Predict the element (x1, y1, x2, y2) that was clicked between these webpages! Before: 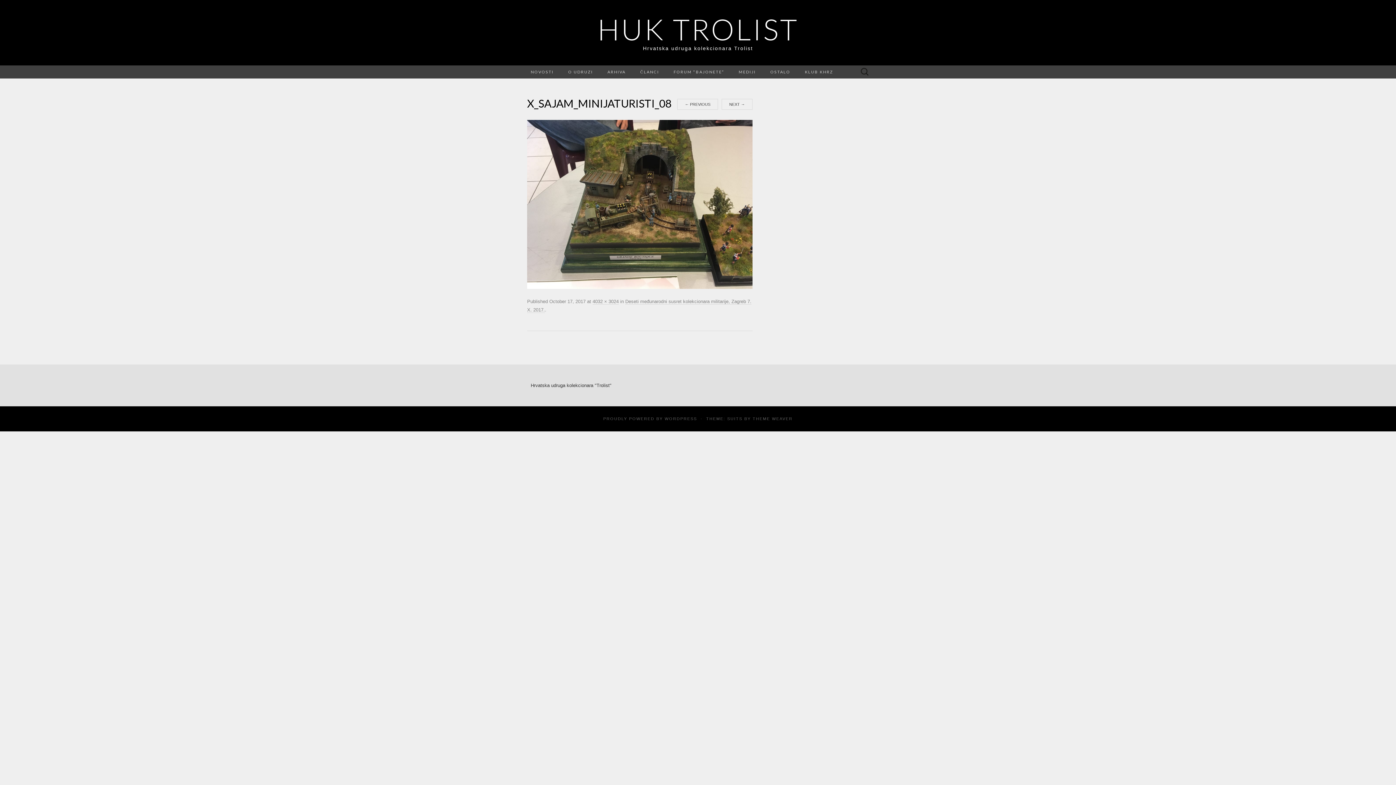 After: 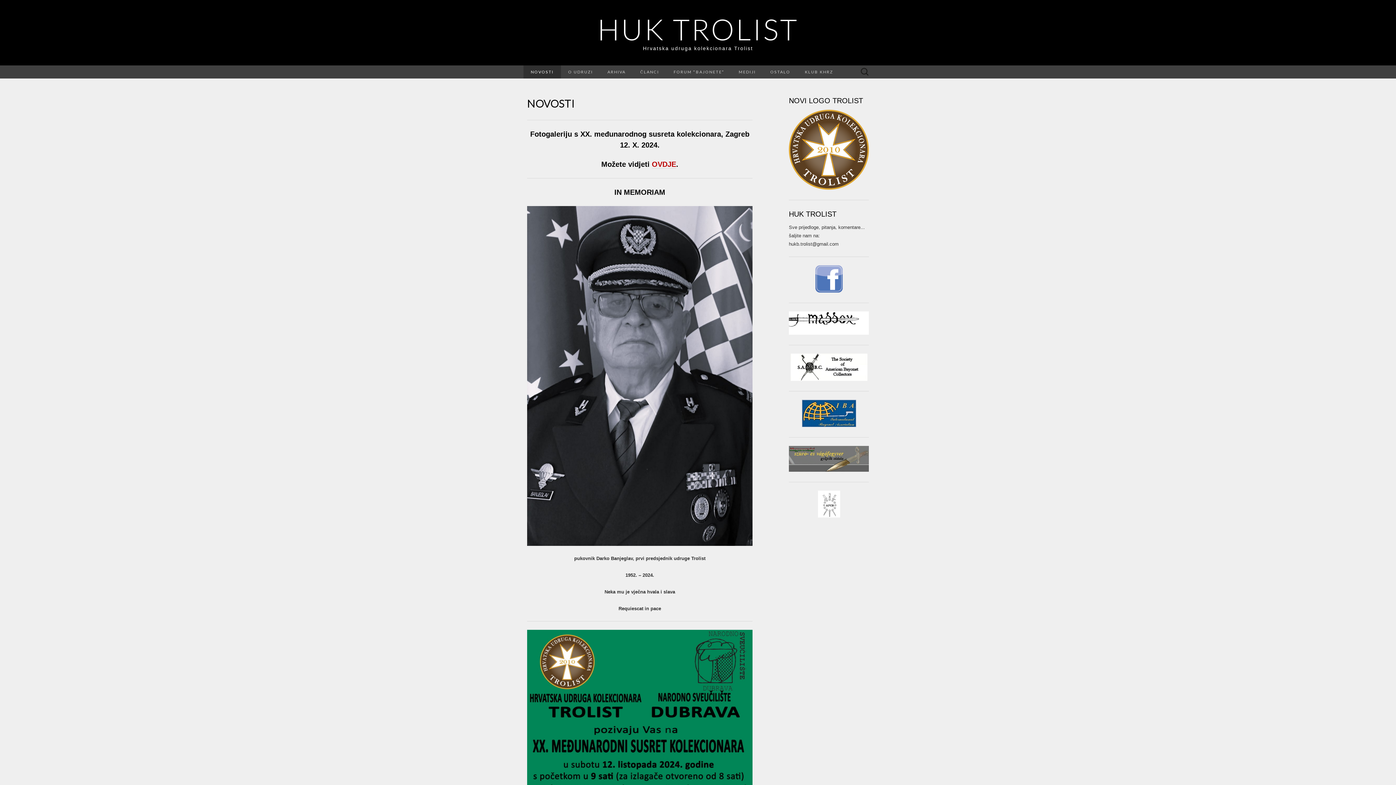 Action: label: HUK TROLIST

Hrvatska udruga kolekcionara Trolist bbox: (523, 0, 872, 65)